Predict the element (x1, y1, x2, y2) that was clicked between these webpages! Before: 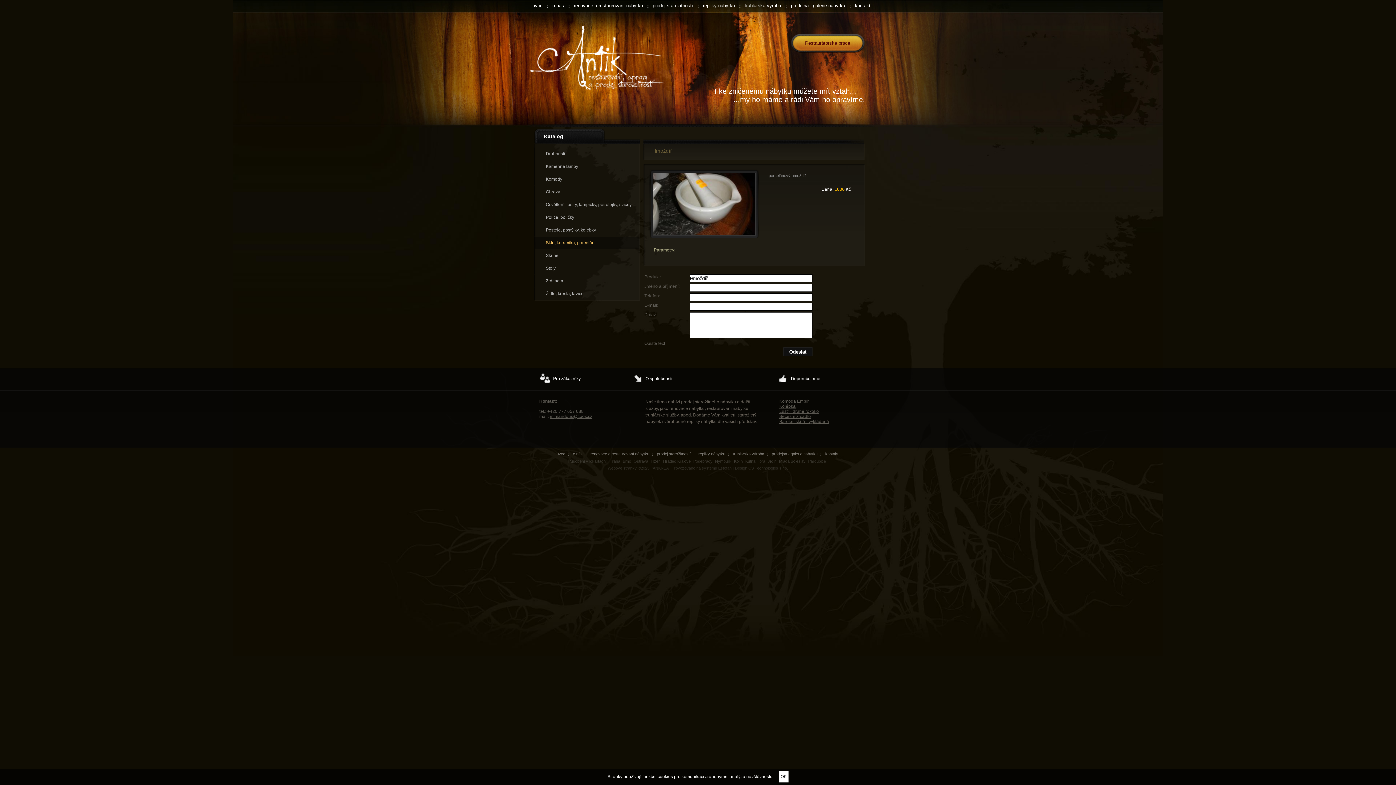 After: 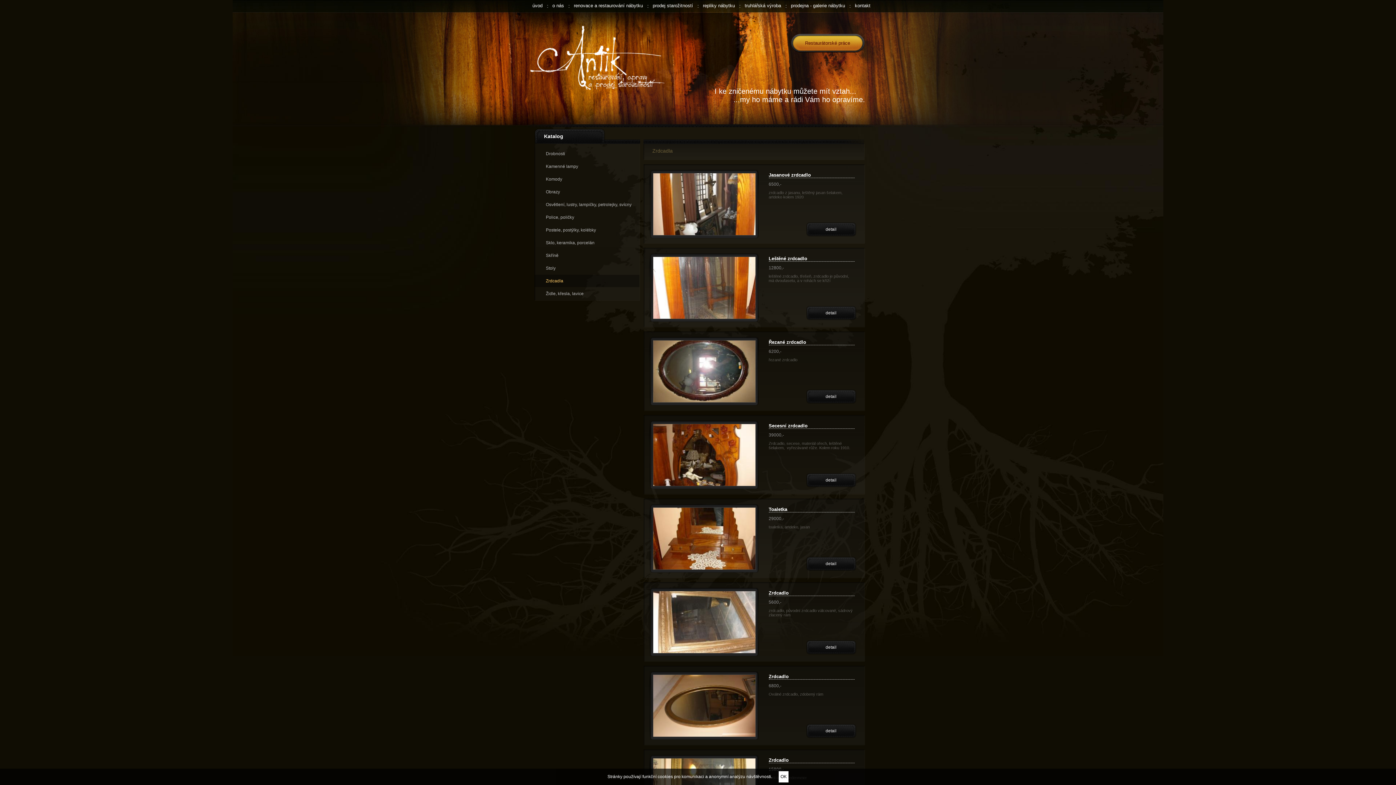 Action: label: Zrdcadla bbox: (534, 274, 640, 287)